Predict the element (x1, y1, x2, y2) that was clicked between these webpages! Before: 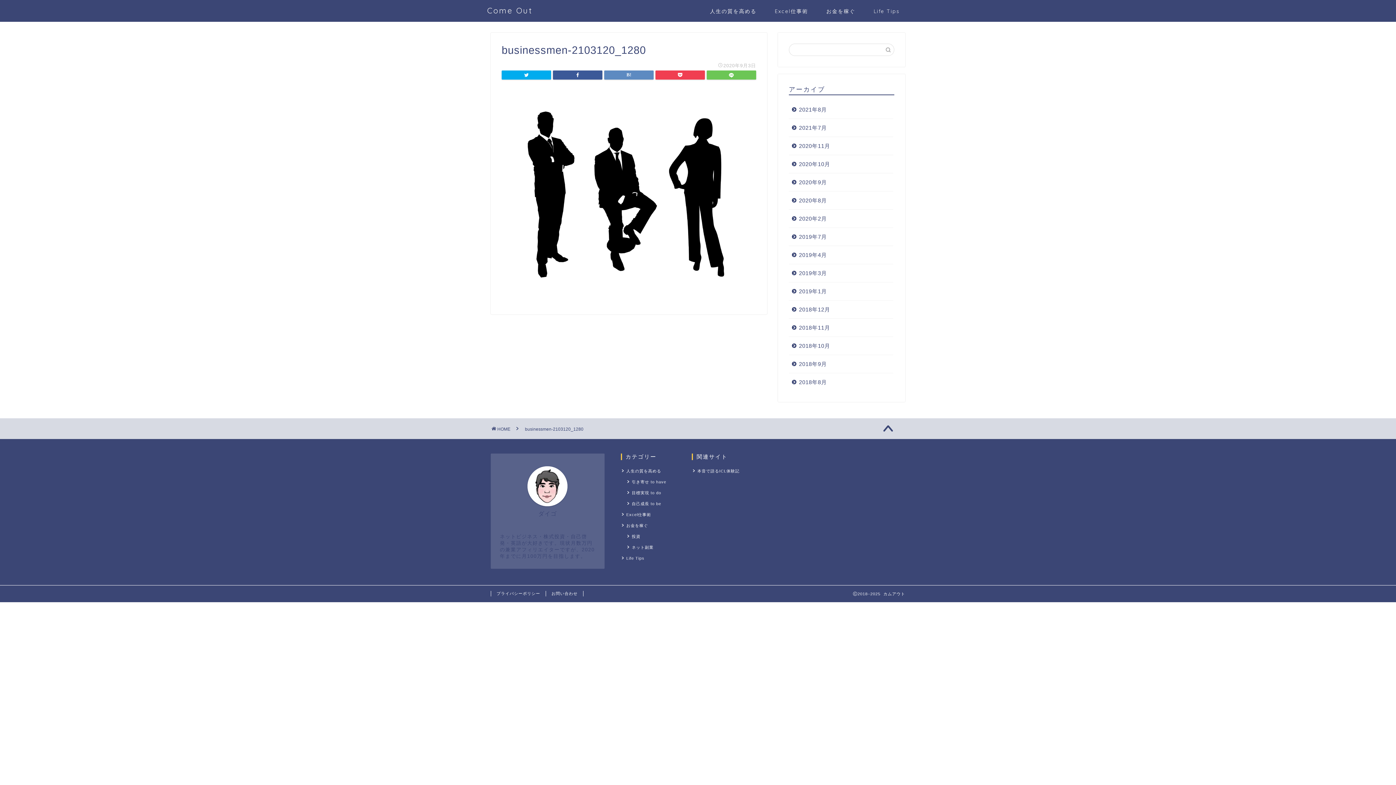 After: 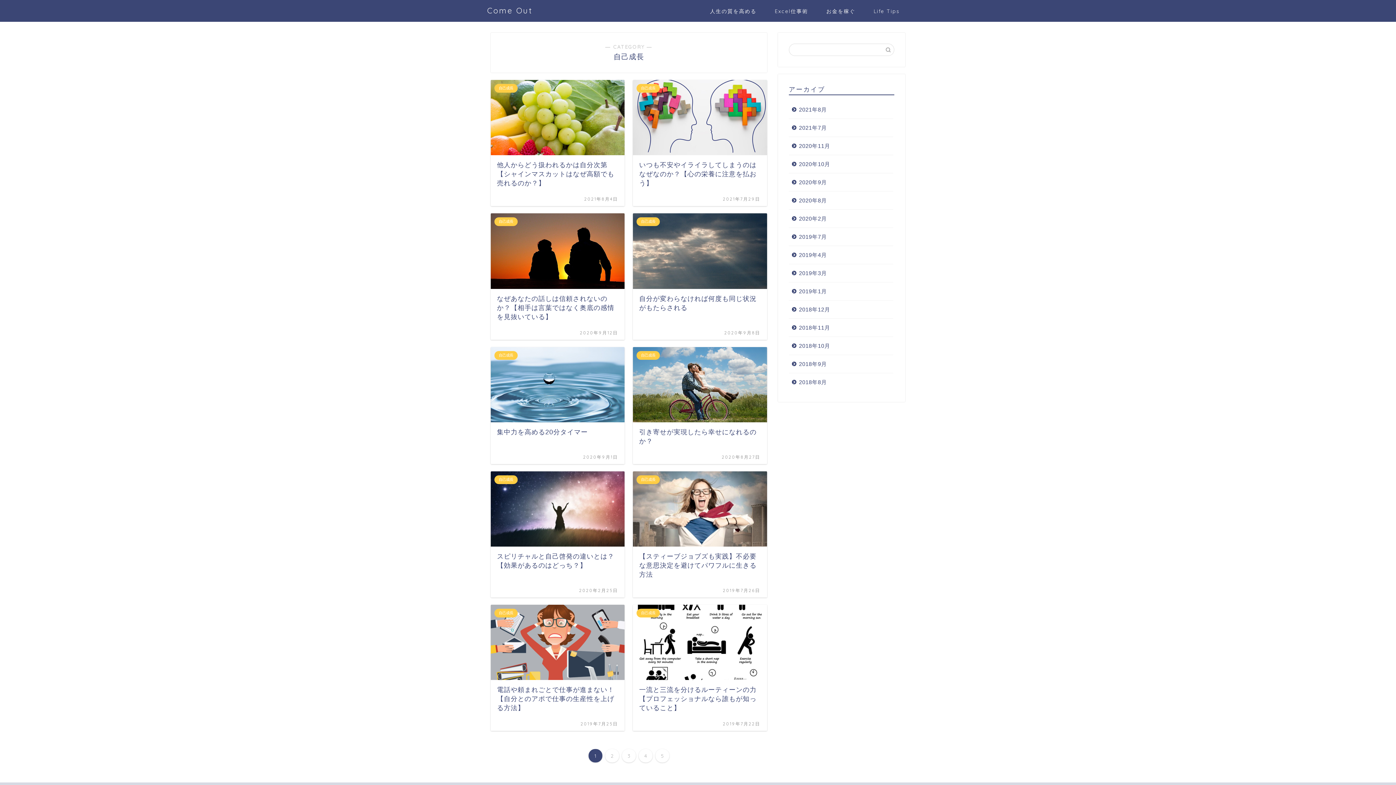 Action: bbox: (621, 498, 674, 509) label: 自己成長 to be